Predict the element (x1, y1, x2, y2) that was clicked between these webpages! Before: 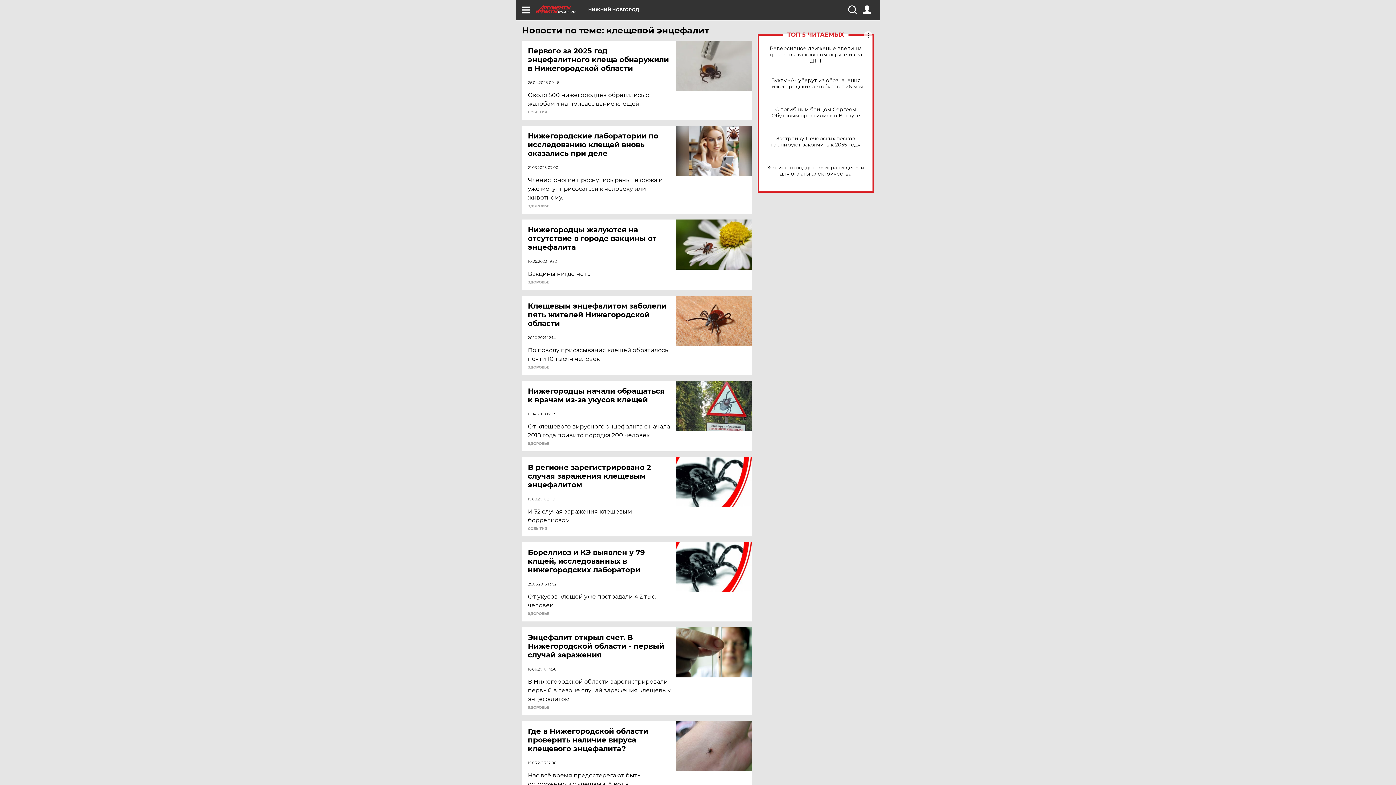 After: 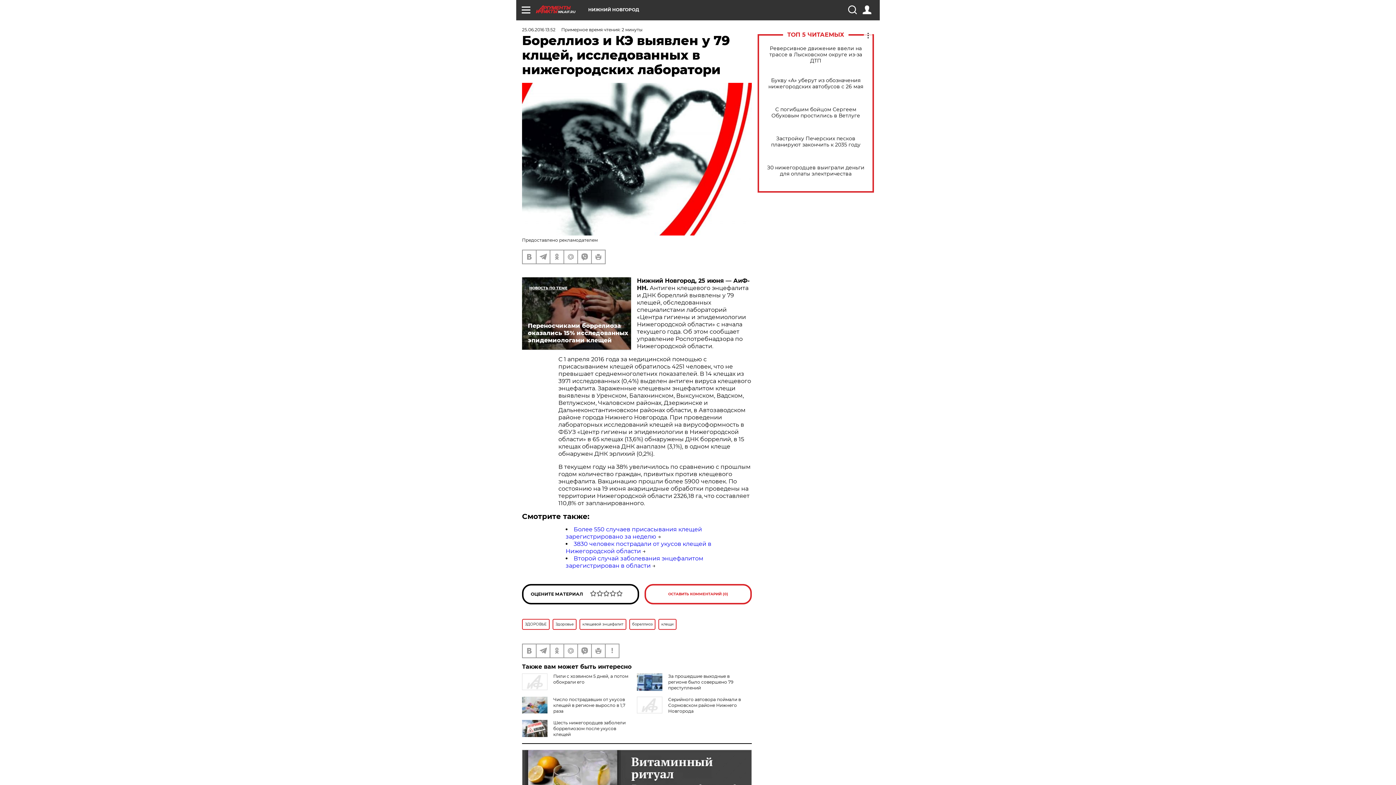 Action: bbox: (676, 542, 752, 592)